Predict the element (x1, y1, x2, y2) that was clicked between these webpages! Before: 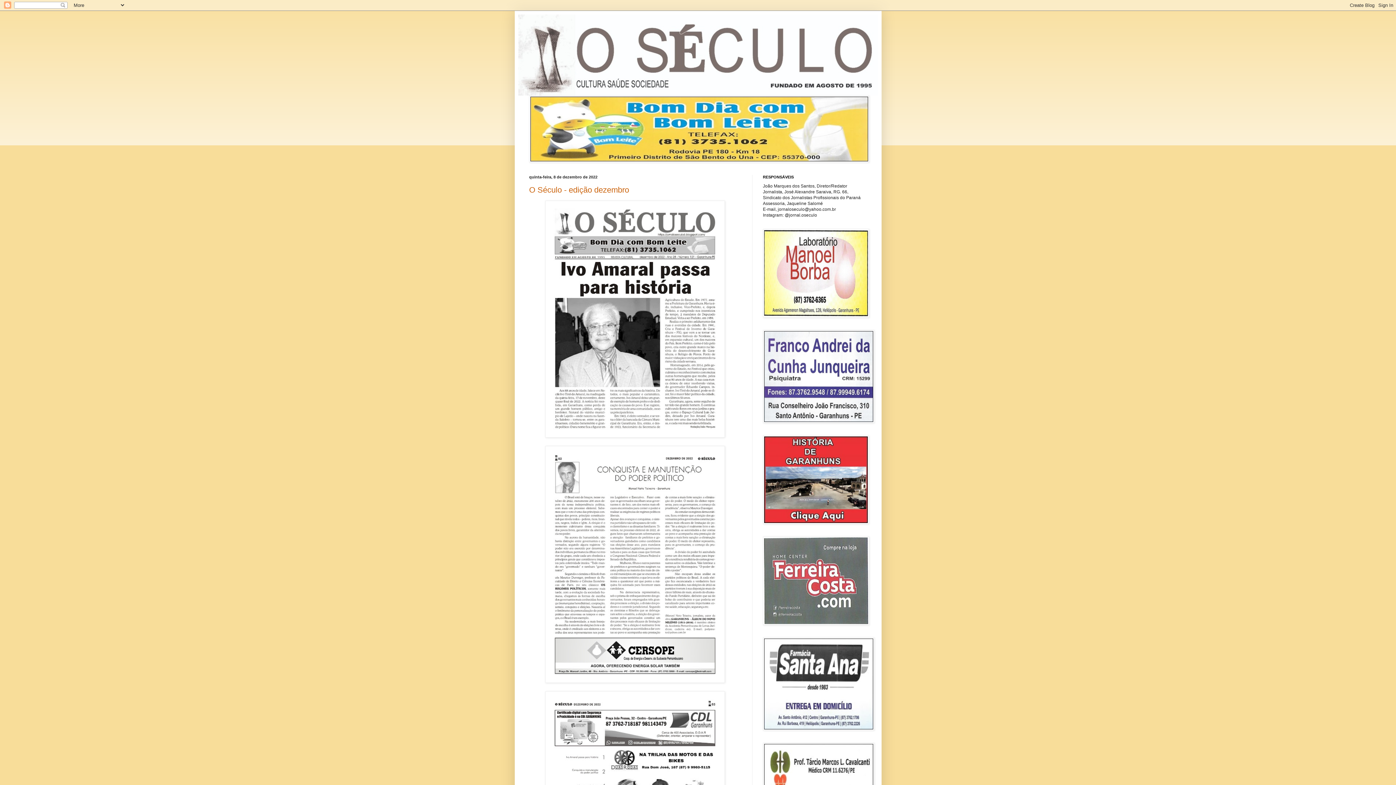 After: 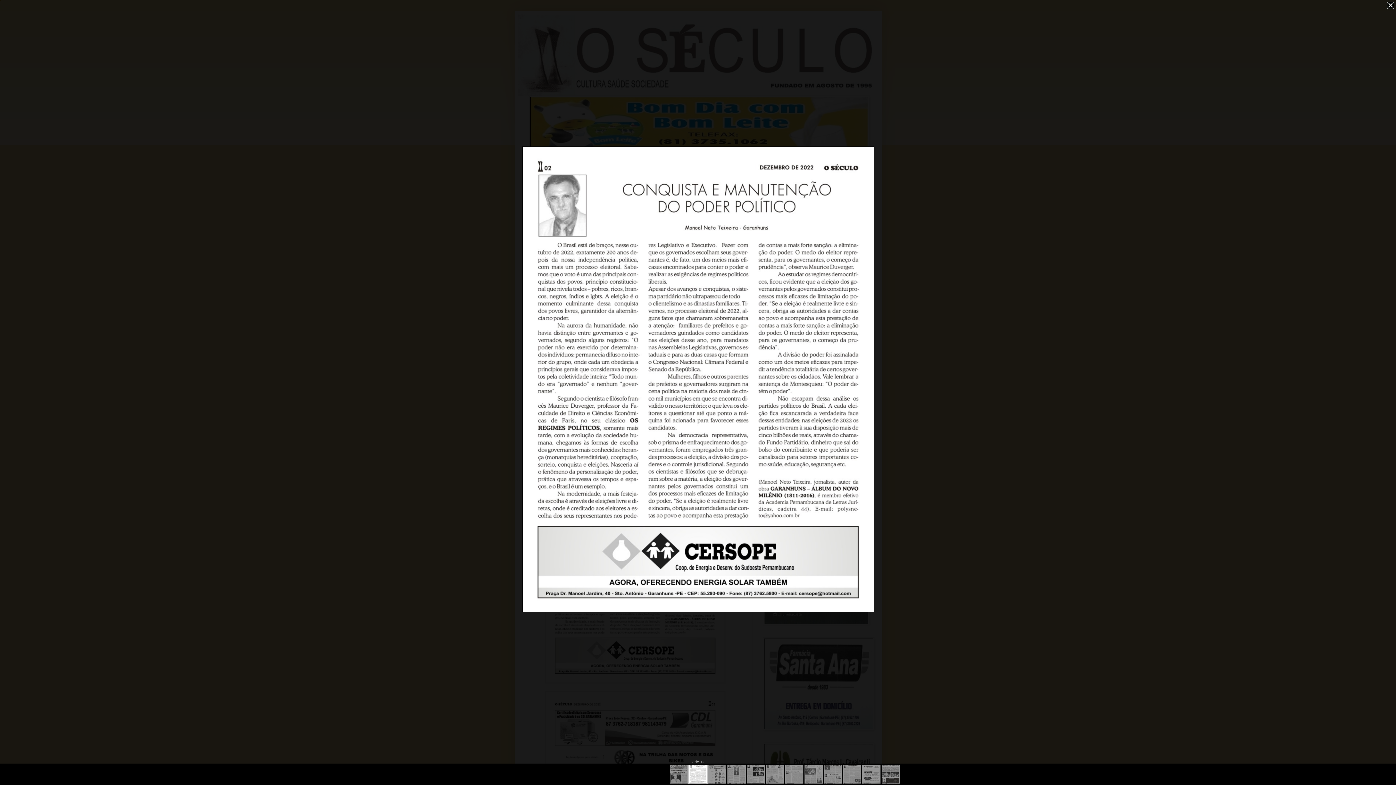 Action: bbox: (545, 678, 725, 684)